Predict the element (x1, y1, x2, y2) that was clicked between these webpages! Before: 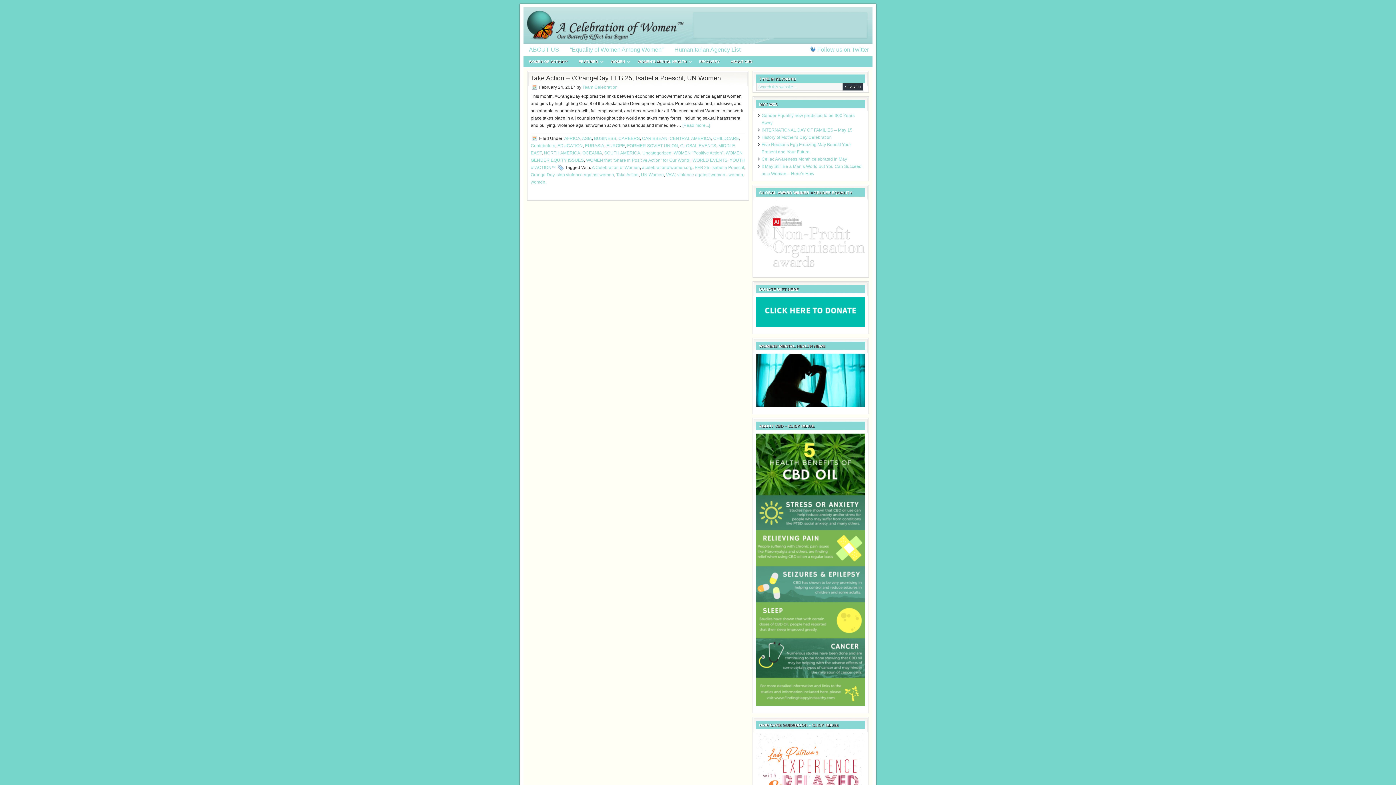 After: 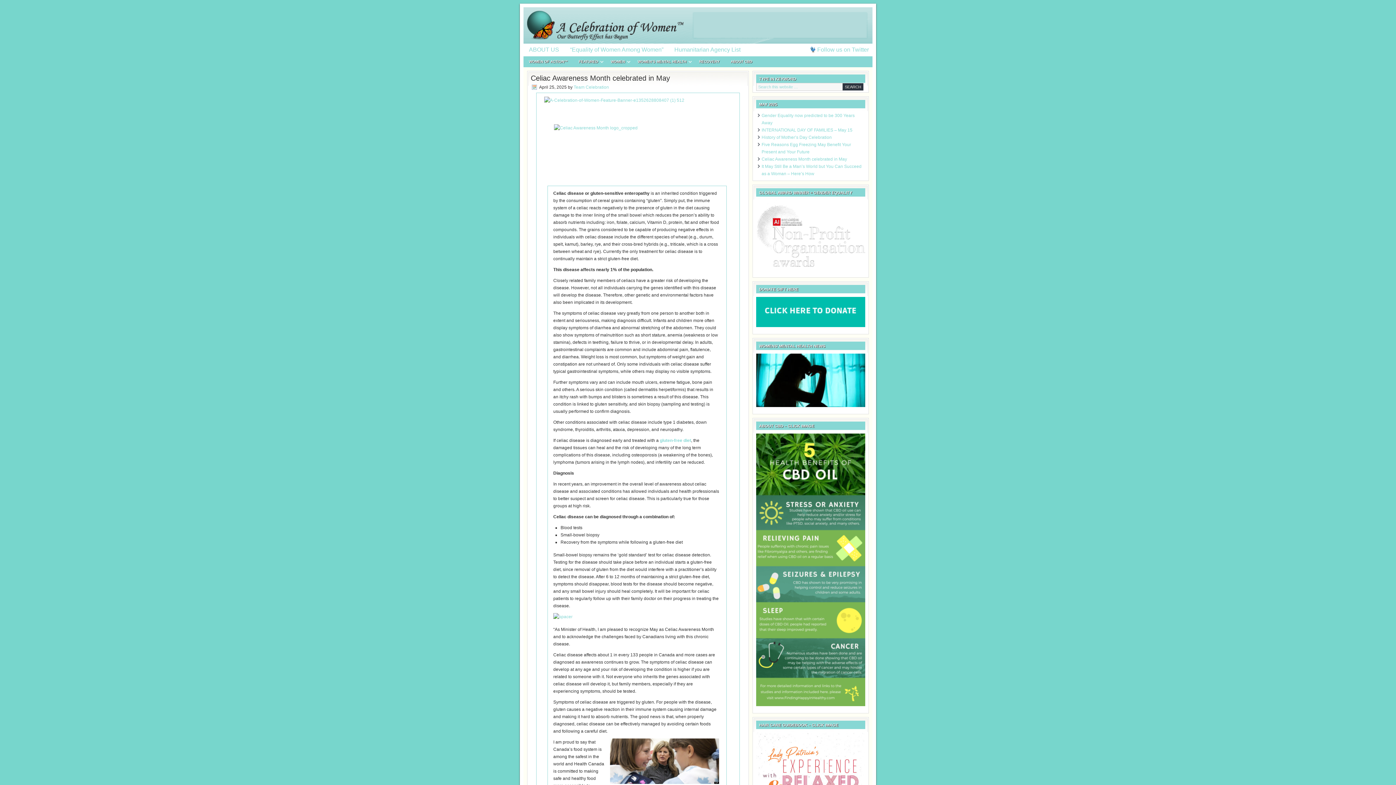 Action: label: Celiac Awareness Month celebrated in May bbox: (761, 156, 847, 161)